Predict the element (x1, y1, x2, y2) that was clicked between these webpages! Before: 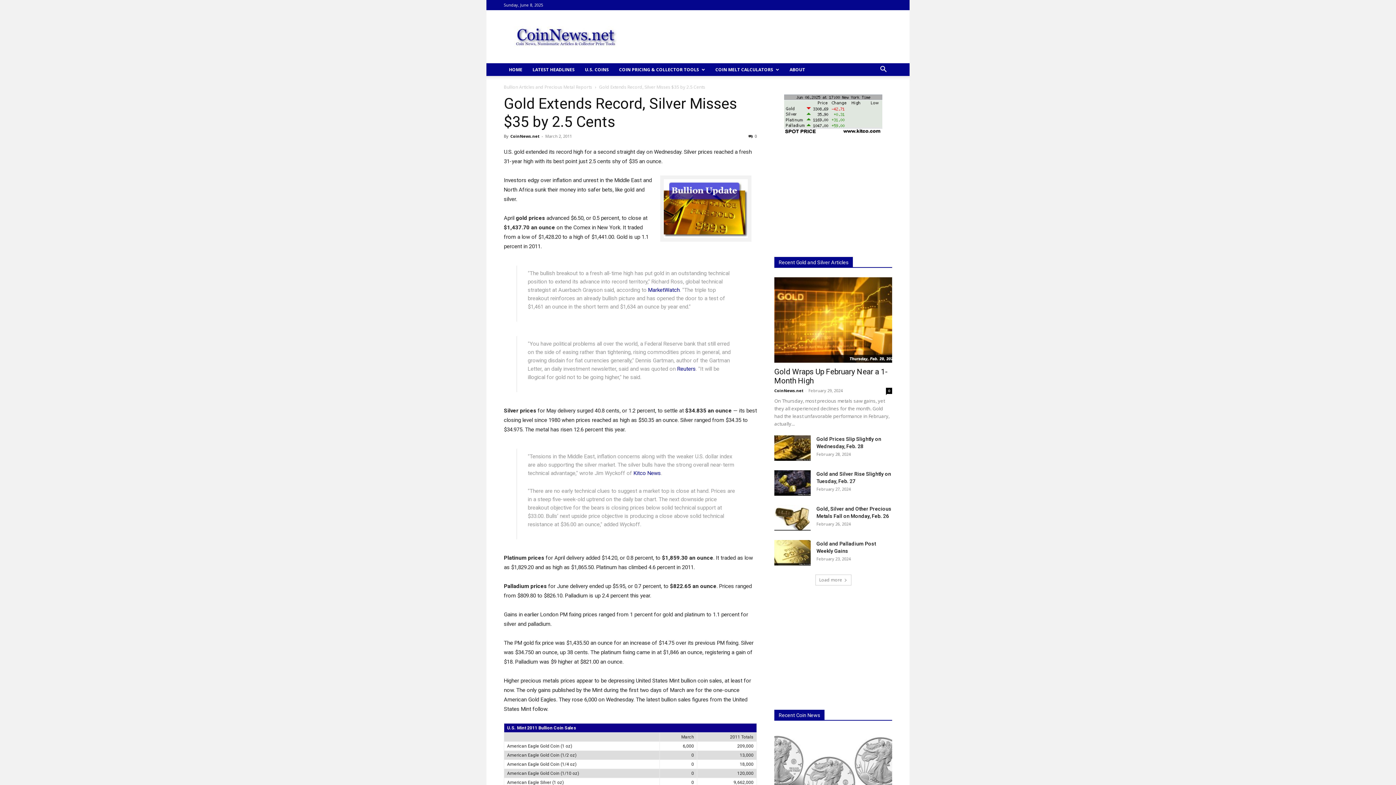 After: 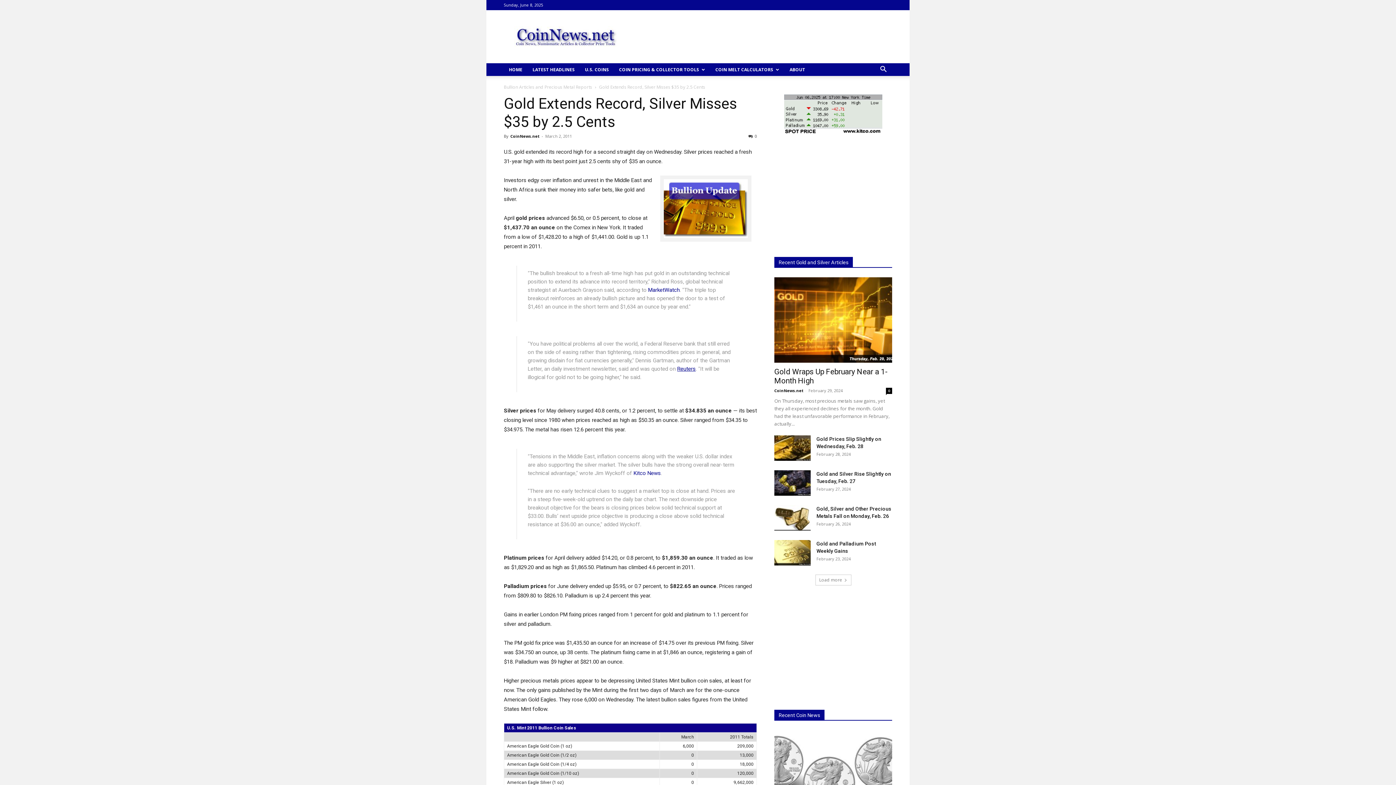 Action: bbox: (677, 365, 695, 372) label: Reuters